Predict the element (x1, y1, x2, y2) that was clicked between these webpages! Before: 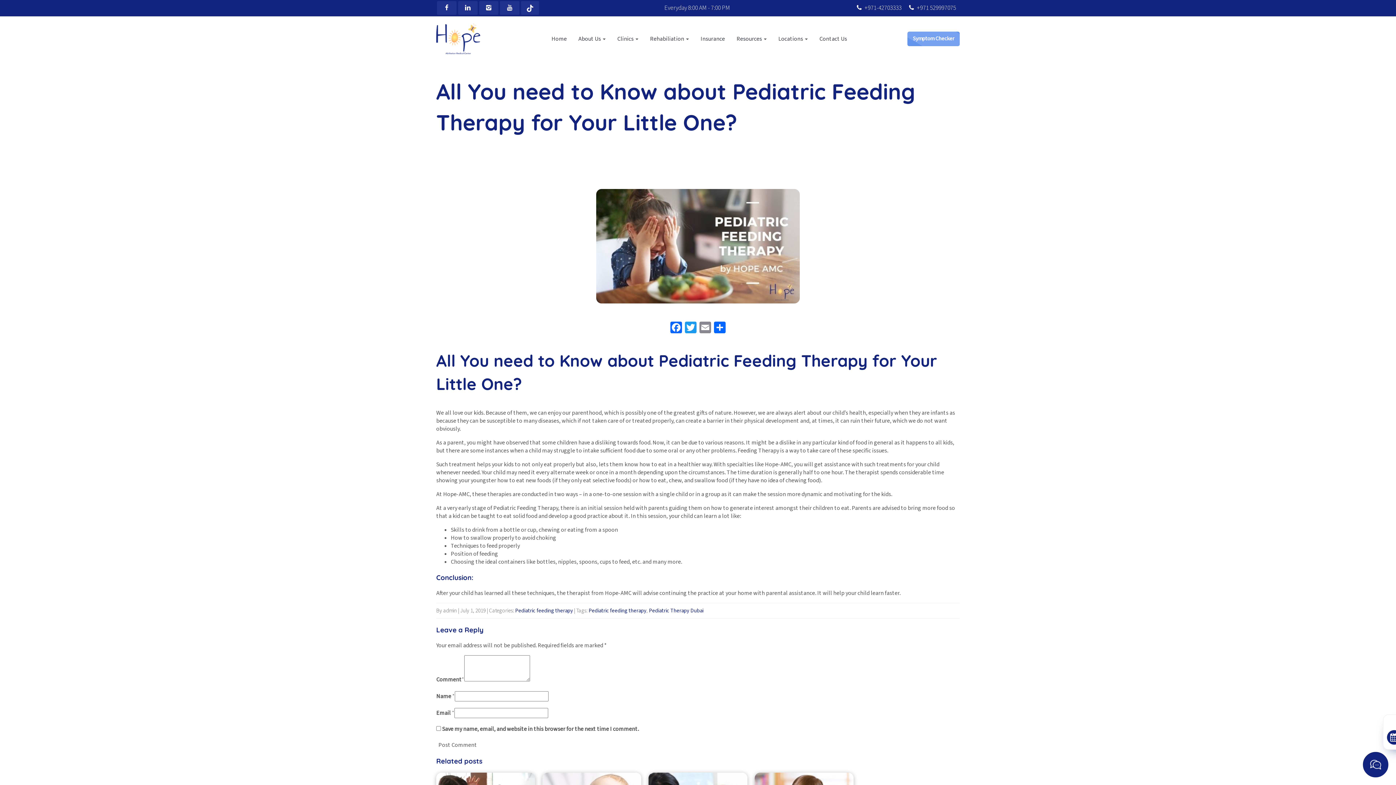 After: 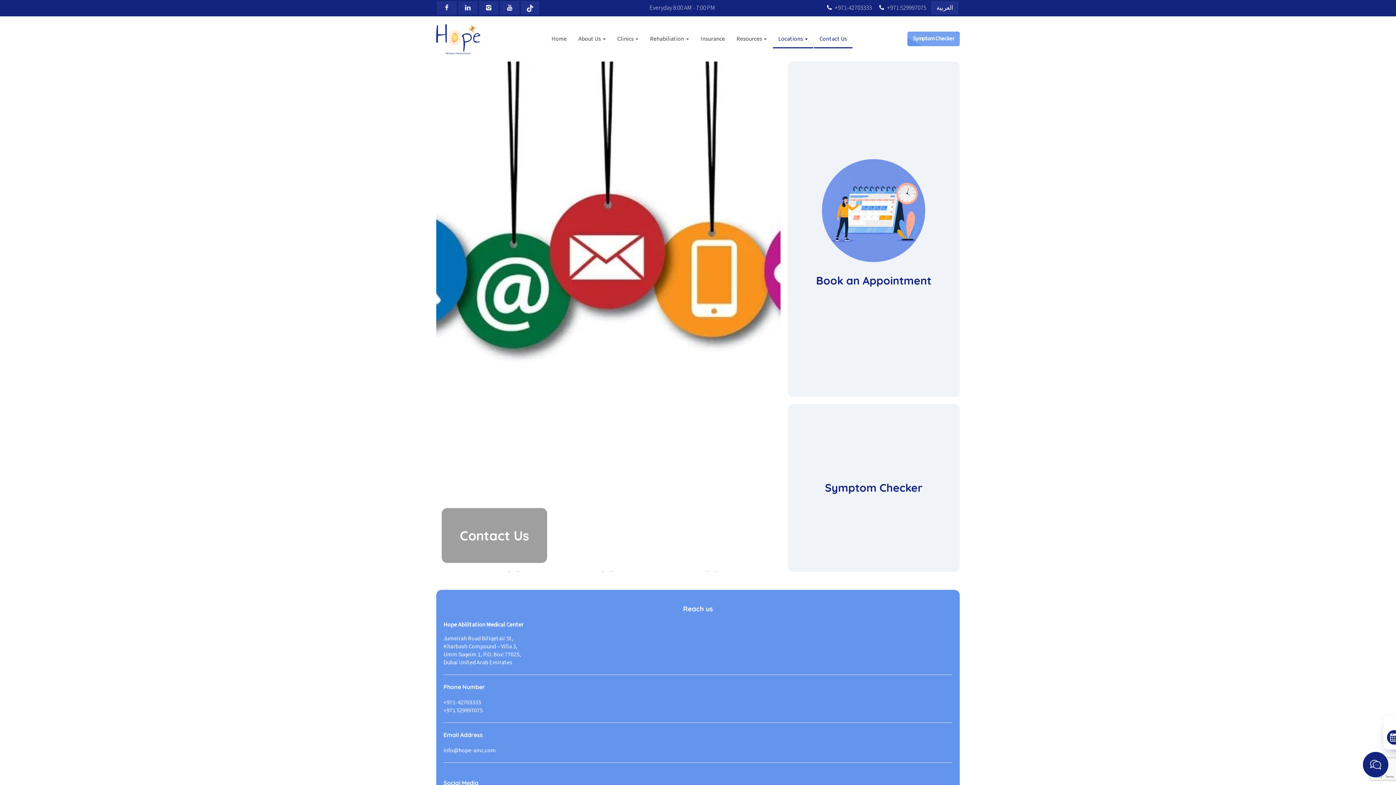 Action: bbox: (814, 29, 852, 48) label: Contact Us